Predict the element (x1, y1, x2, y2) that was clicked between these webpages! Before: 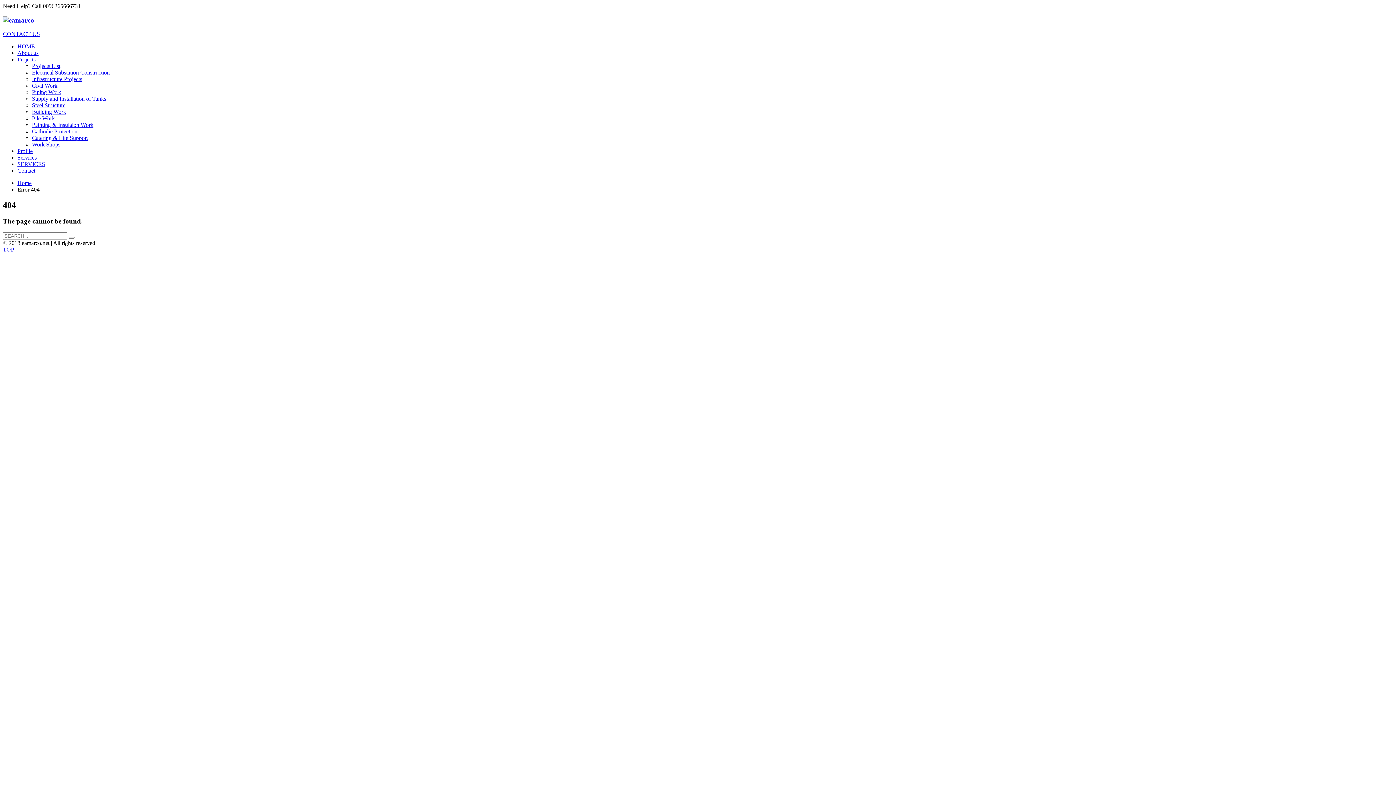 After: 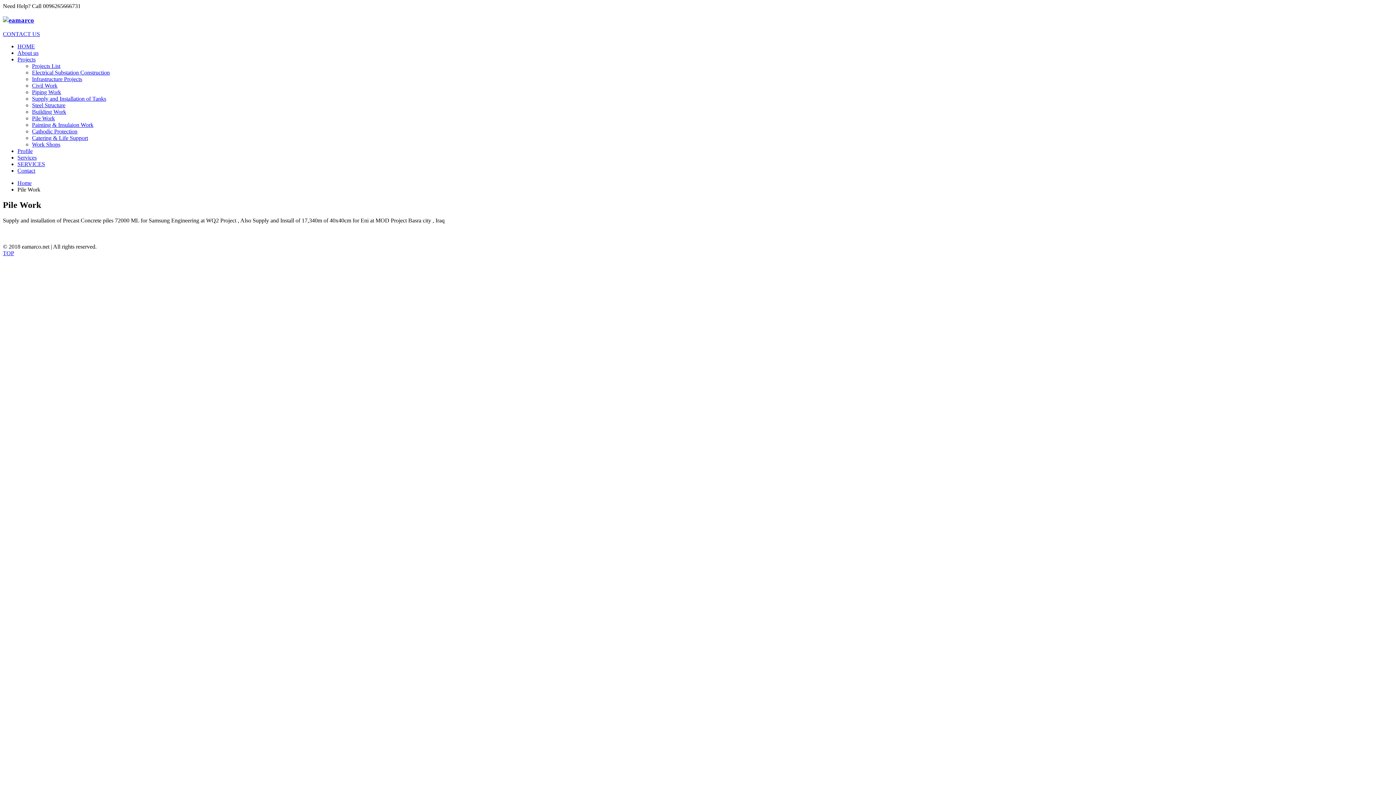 Action: label: Pile Work bbox: (32, 115, 54, 121)